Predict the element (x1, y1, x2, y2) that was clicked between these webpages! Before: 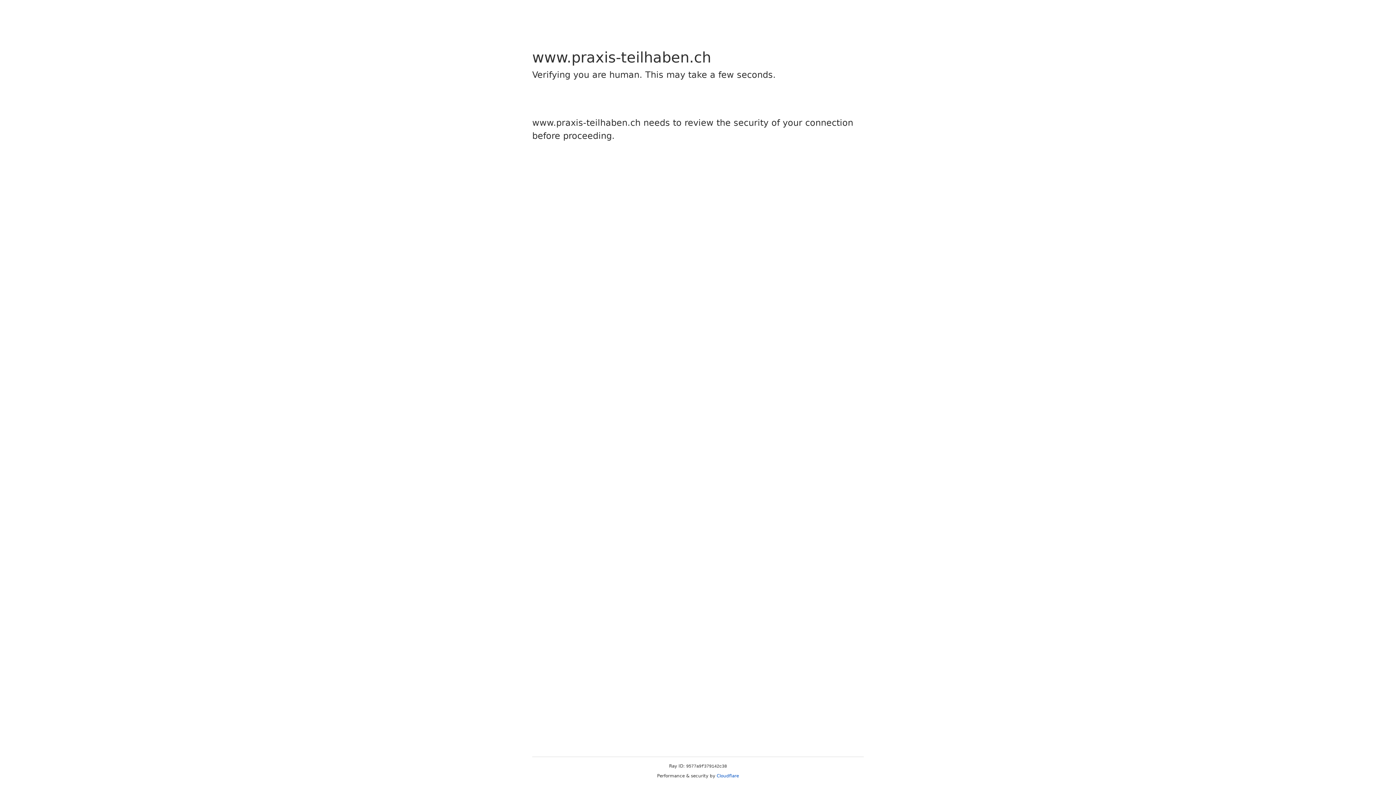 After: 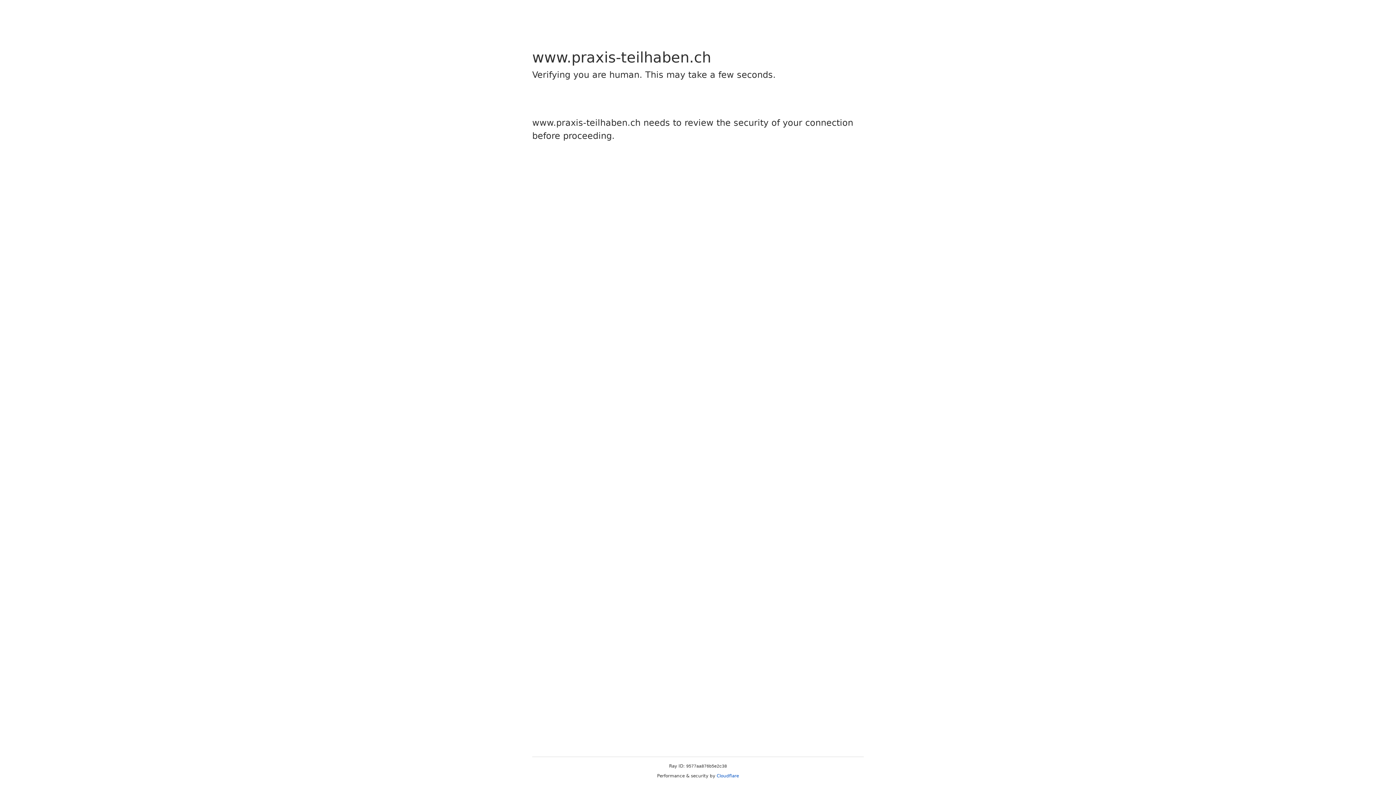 Action: label: Cloudflare bbox: (716, 773, 739, 778)